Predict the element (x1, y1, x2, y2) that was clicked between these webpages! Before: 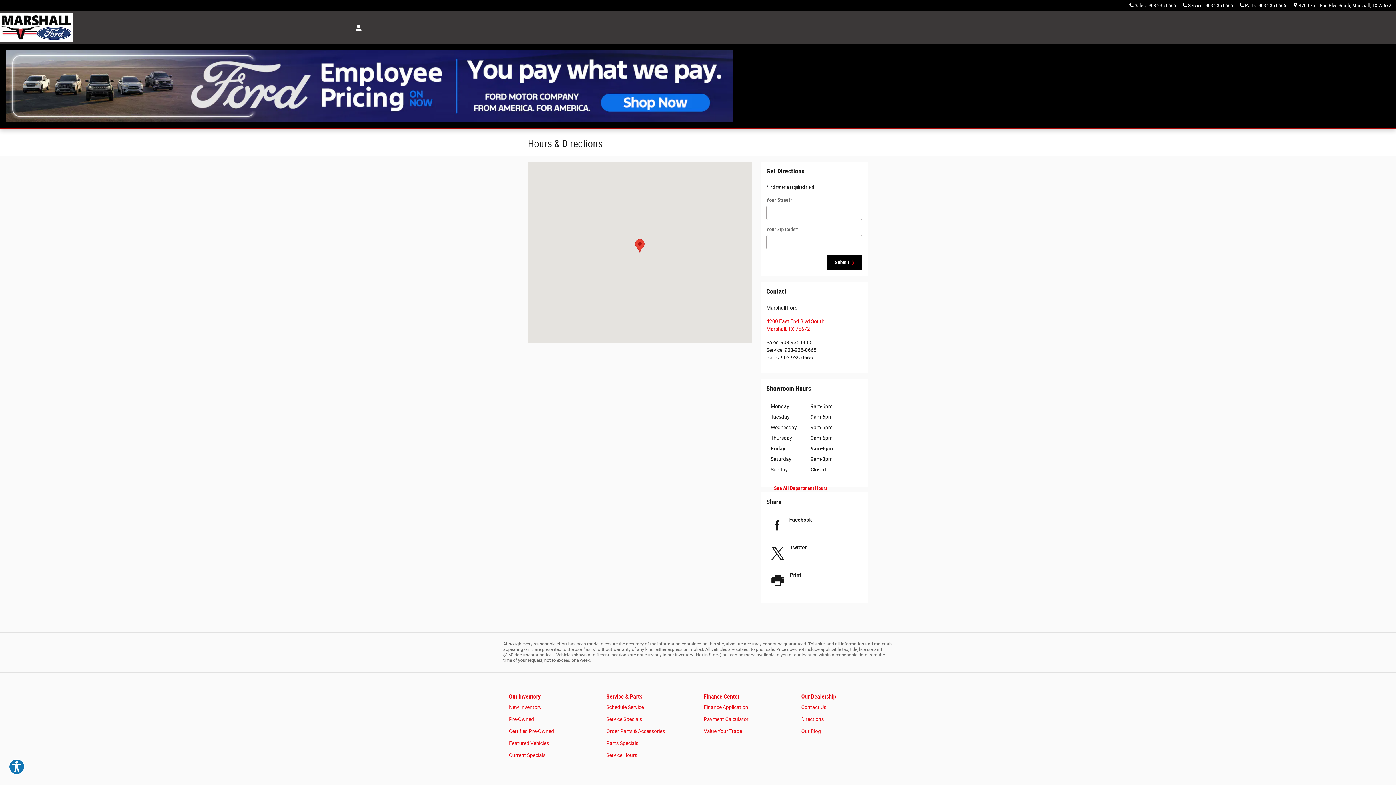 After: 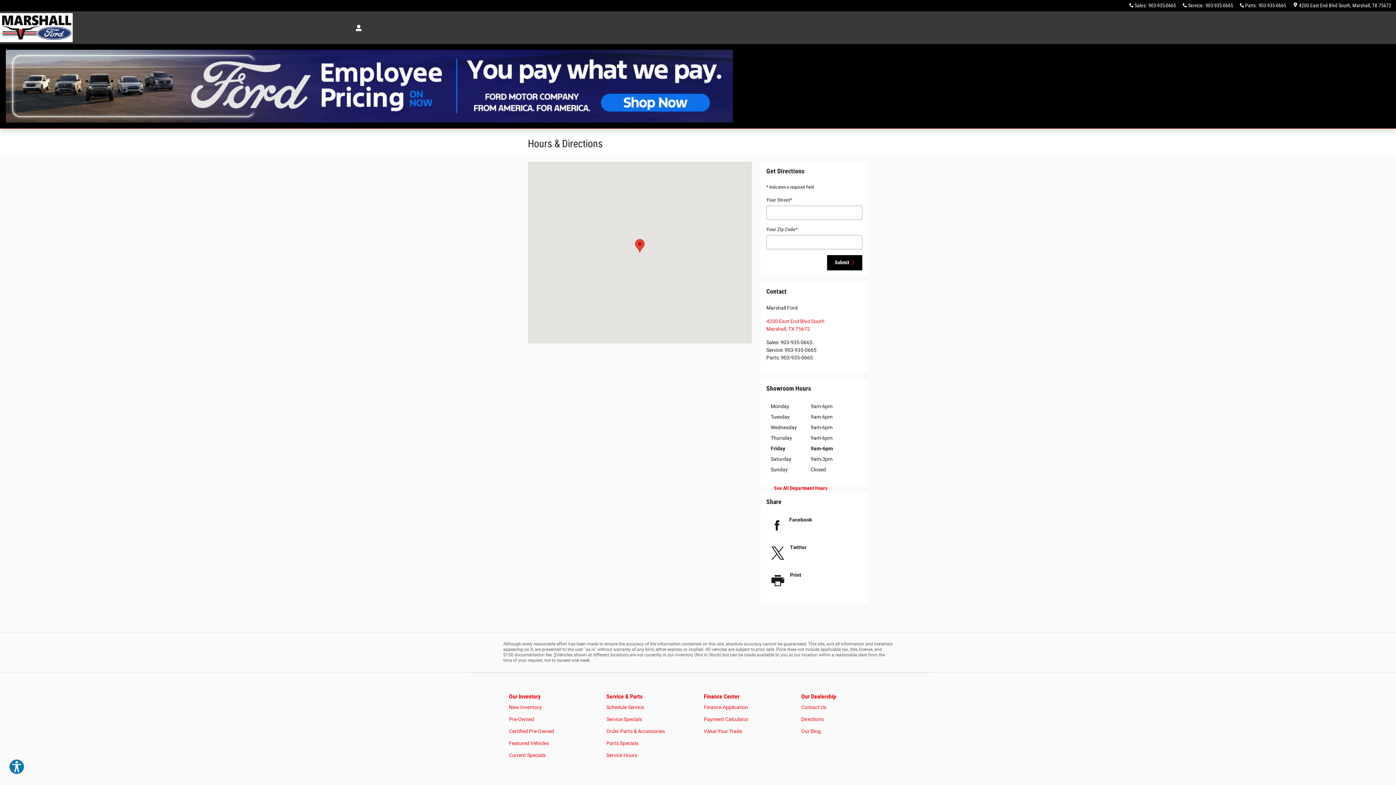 Action: bbox: (801, 713, 887, 725) label: Directions